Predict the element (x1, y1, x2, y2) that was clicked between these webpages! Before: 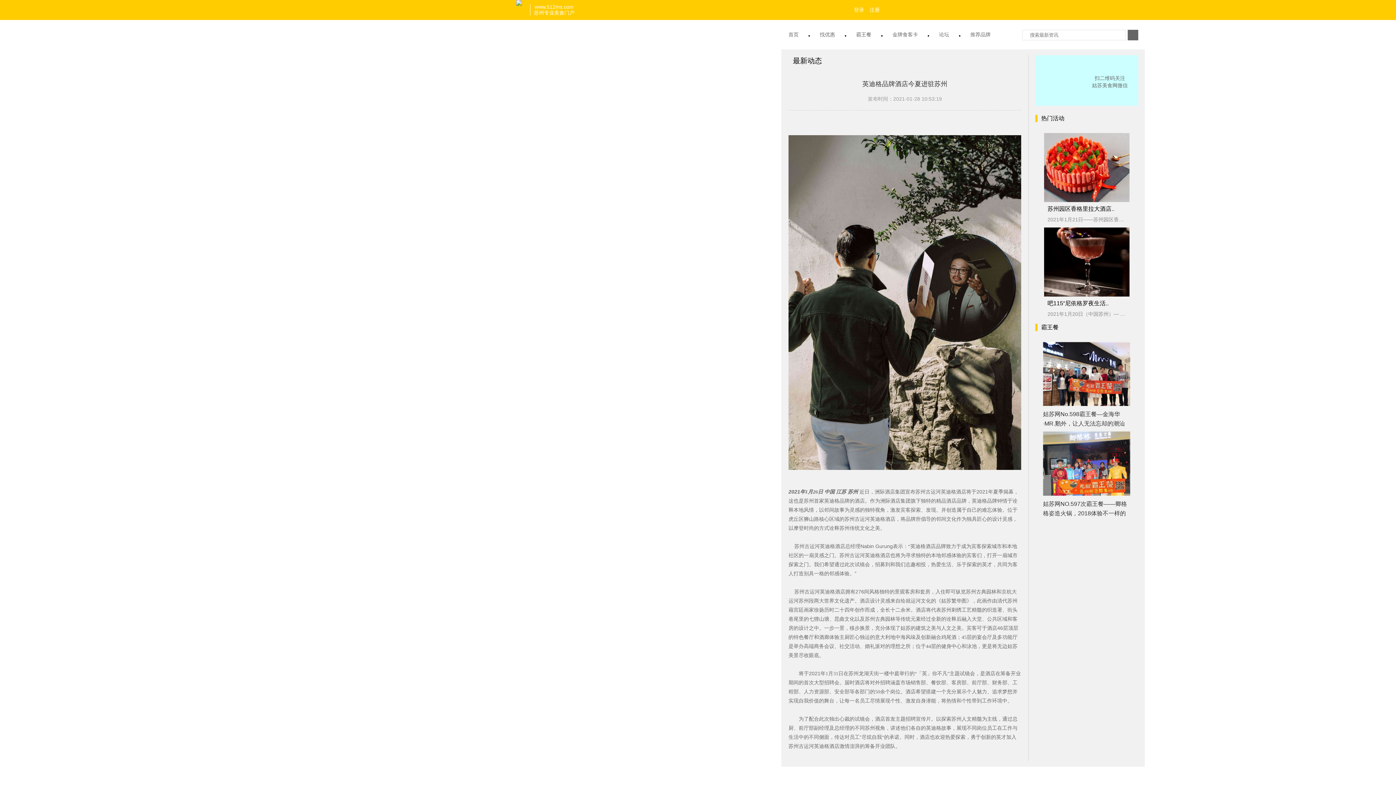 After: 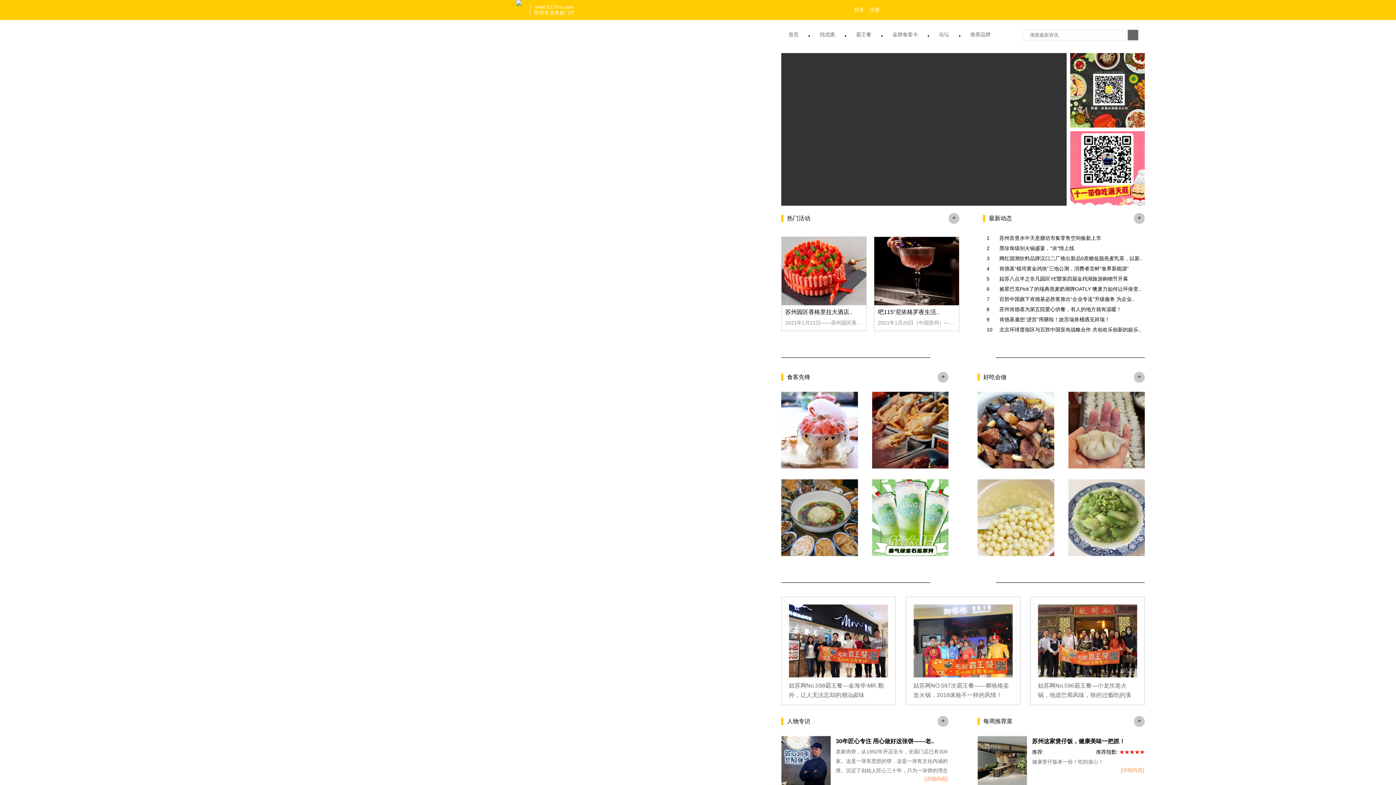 Action: label: 首页 bbox: (781, 32, 806, 37)